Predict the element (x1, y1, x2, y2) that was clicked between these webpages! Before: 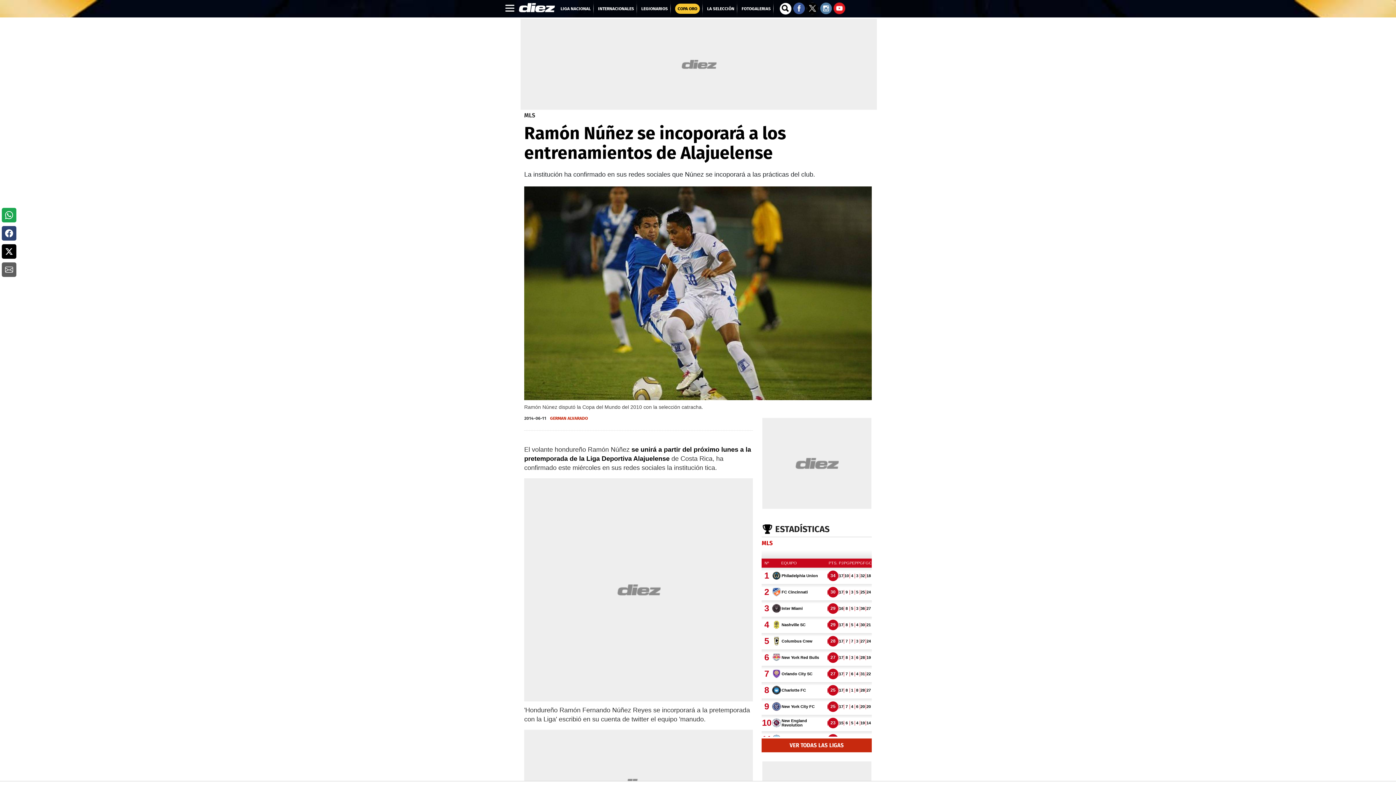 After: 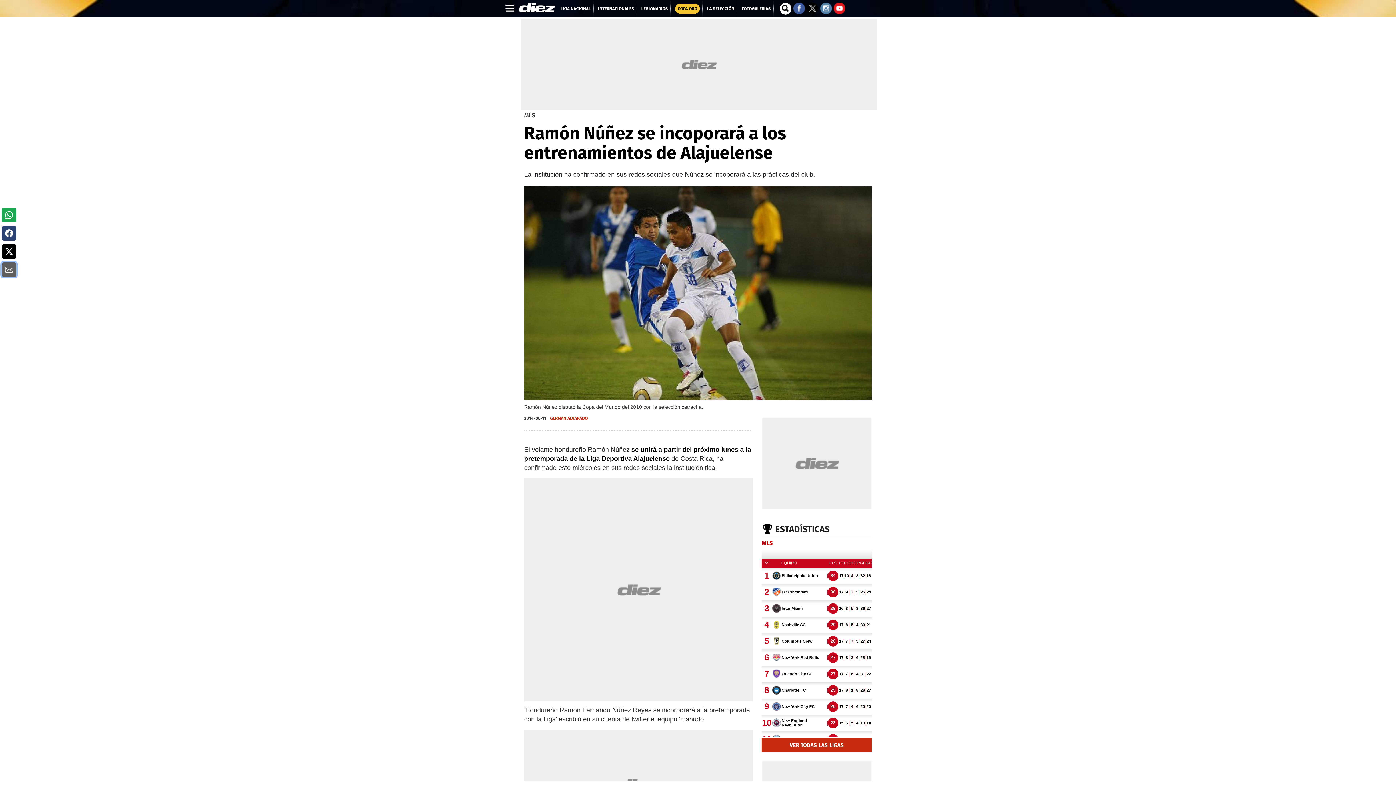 Action: bbox: (1, 262, 16, 276) label: social email movil